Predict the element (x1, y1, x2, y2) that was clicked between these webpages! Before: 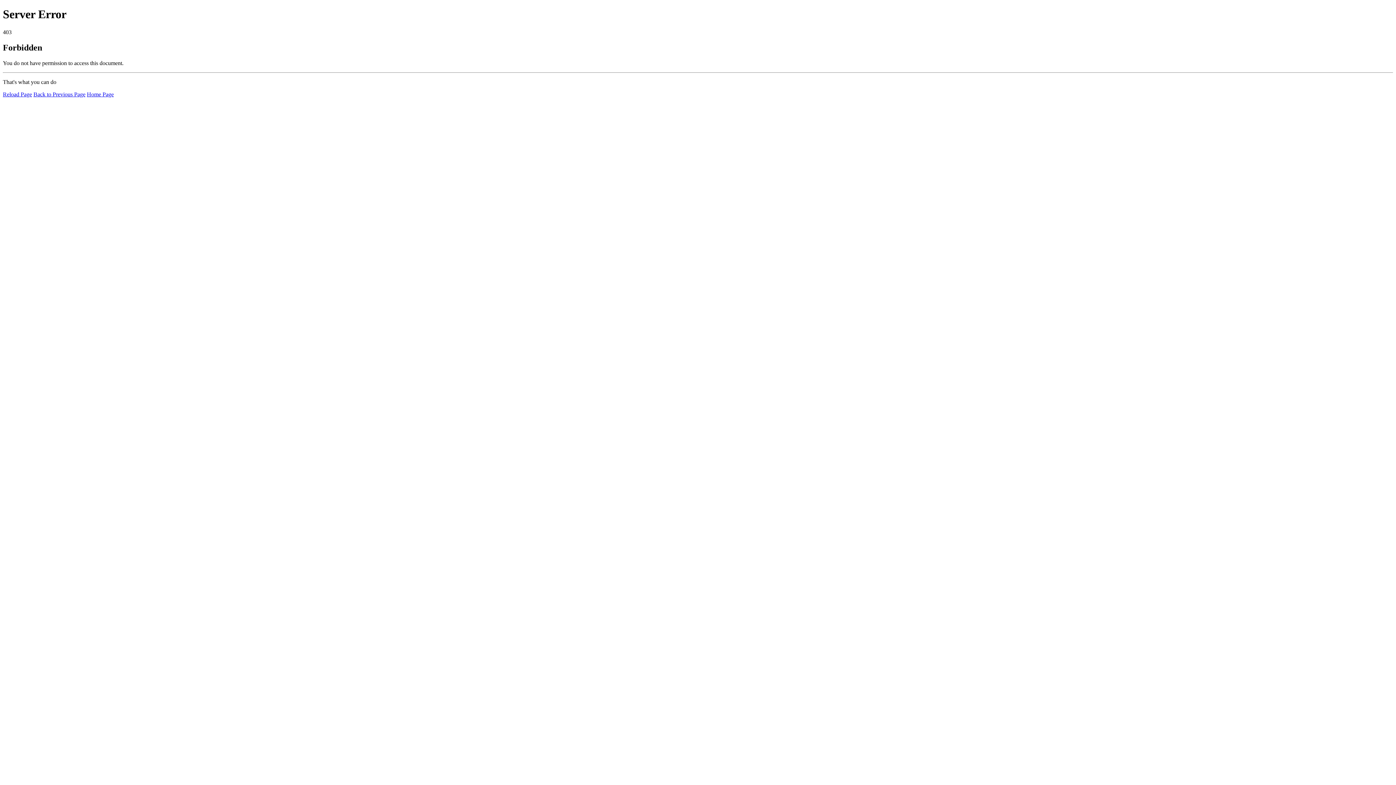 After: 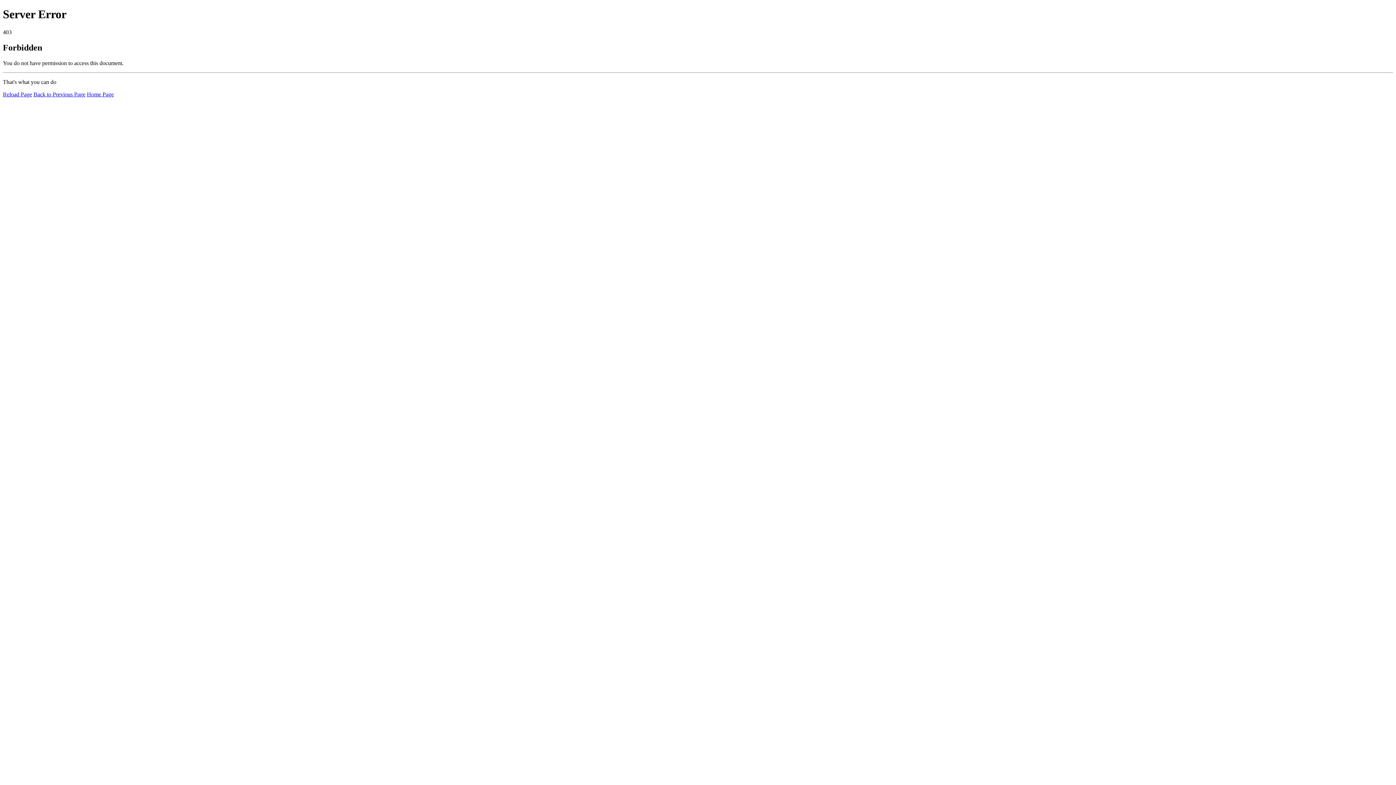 Action: label: Home Page bbox: (86, 91, 113, 97)